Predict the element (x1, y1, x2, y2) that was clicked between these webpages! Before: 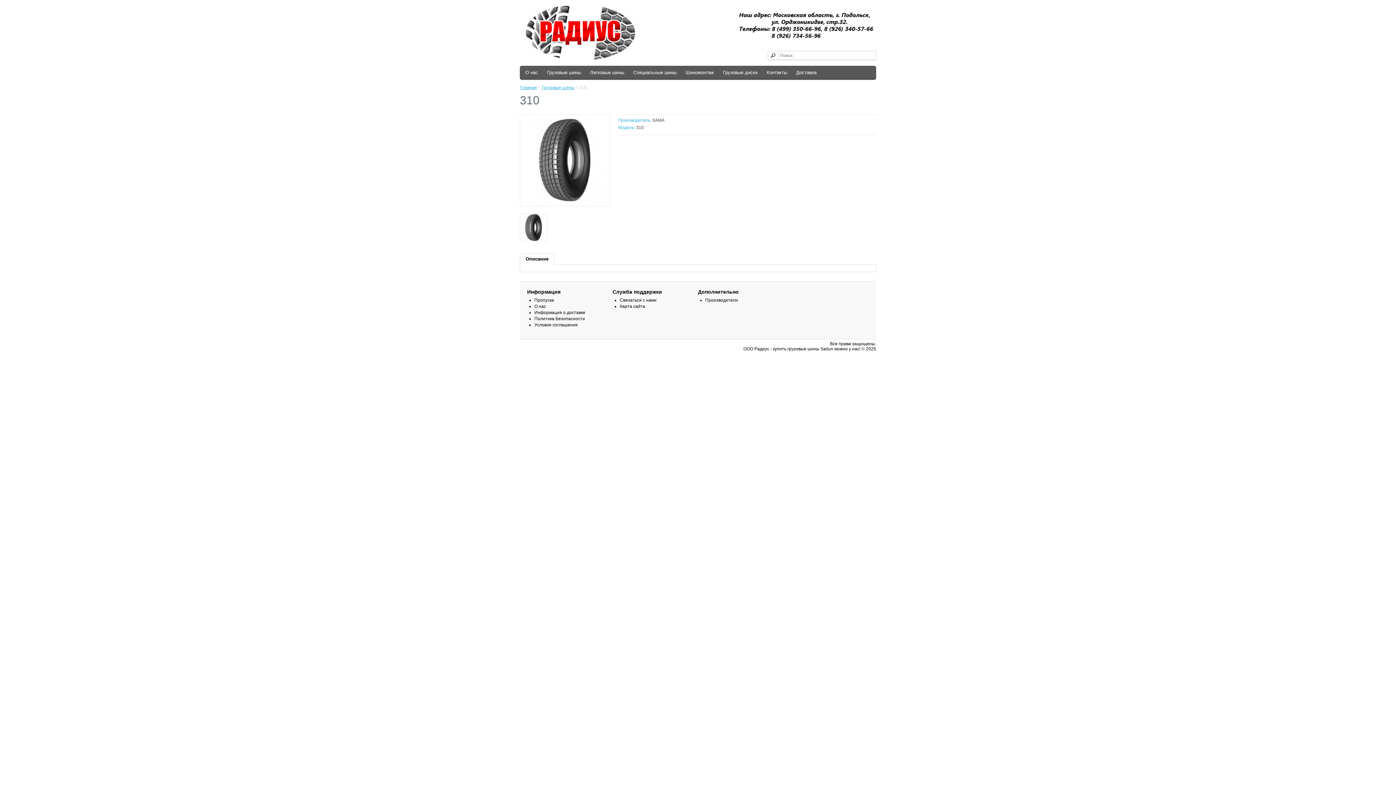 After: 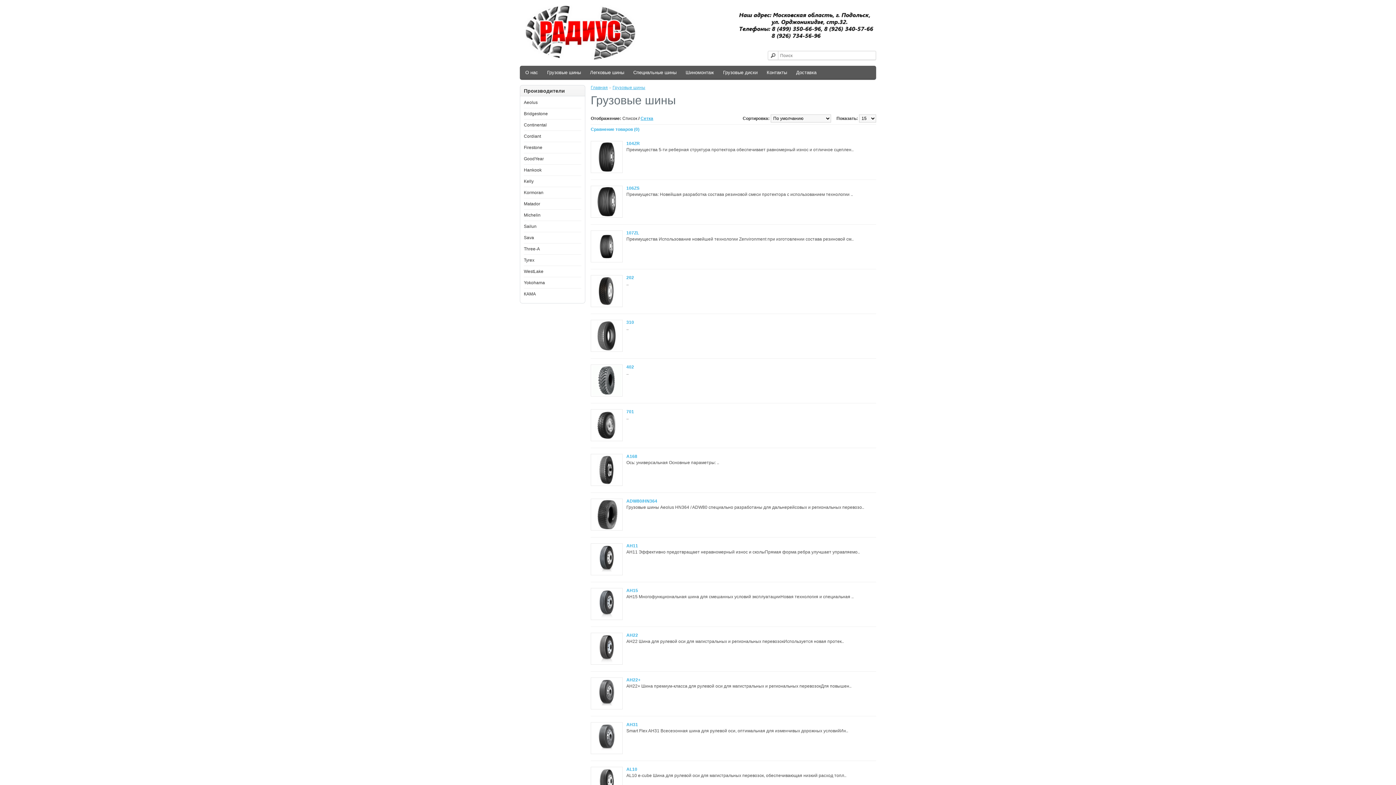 Action: bbox: (543, 68, 584, 77) label: Грузовые шины